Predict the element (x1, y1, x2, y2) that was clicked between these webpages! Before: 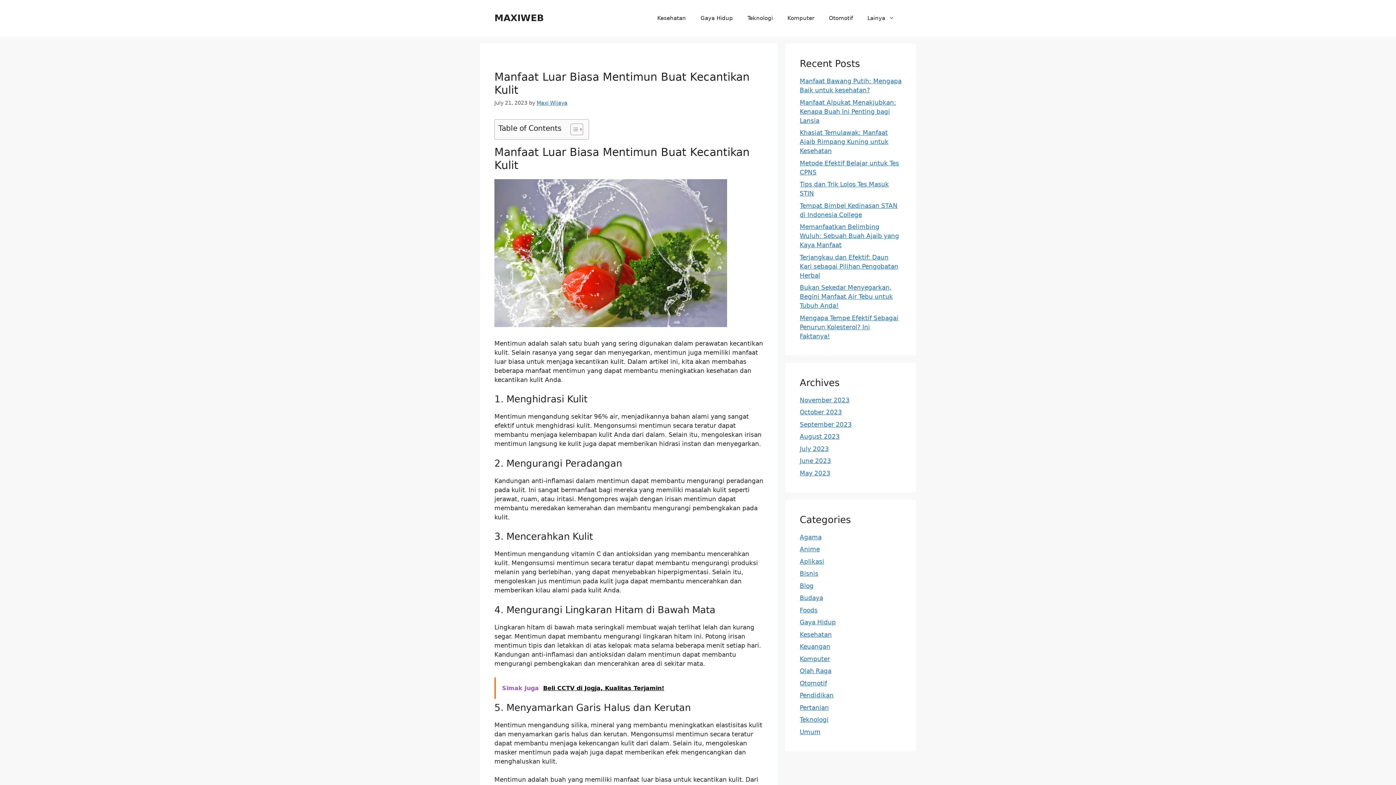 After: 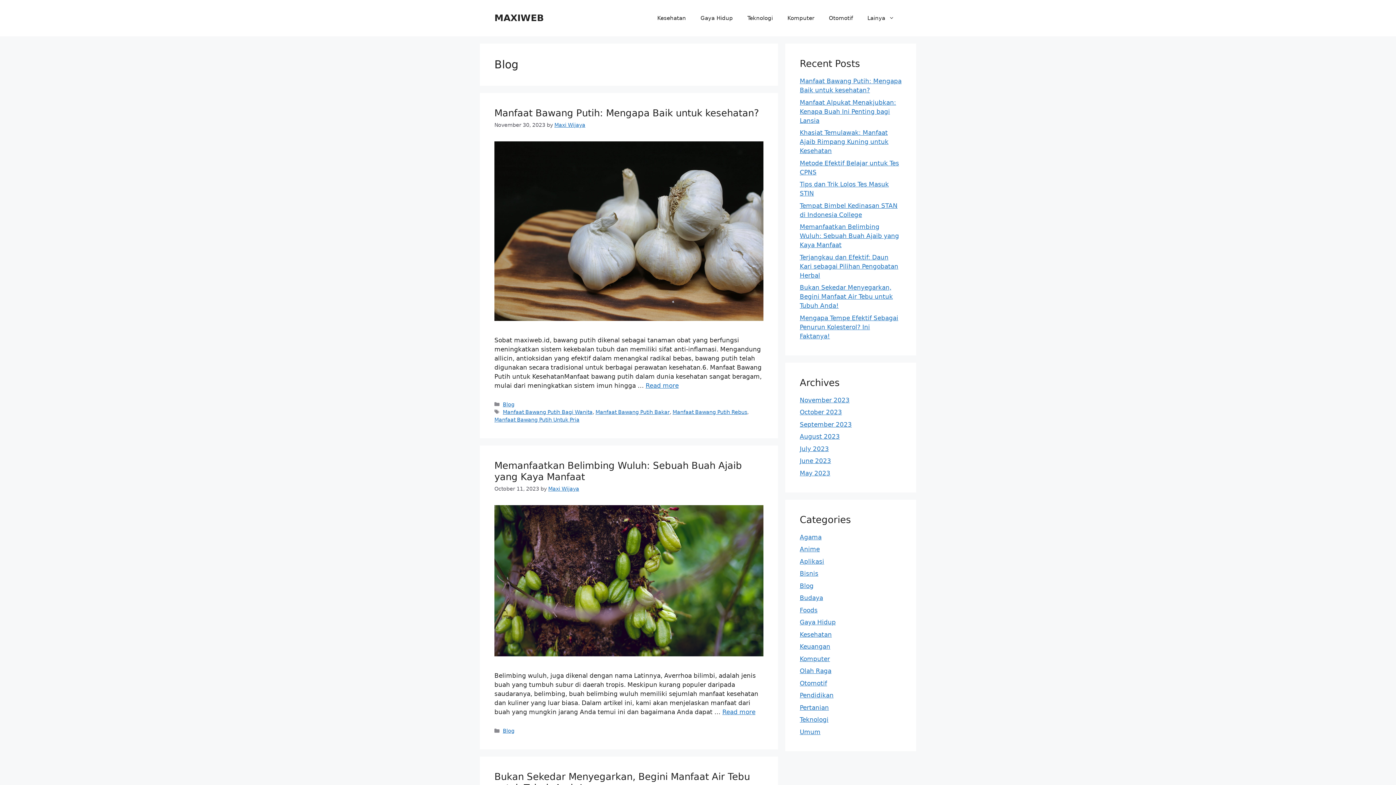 Action: bbox: (800, 582, 813, 589) label: Blog